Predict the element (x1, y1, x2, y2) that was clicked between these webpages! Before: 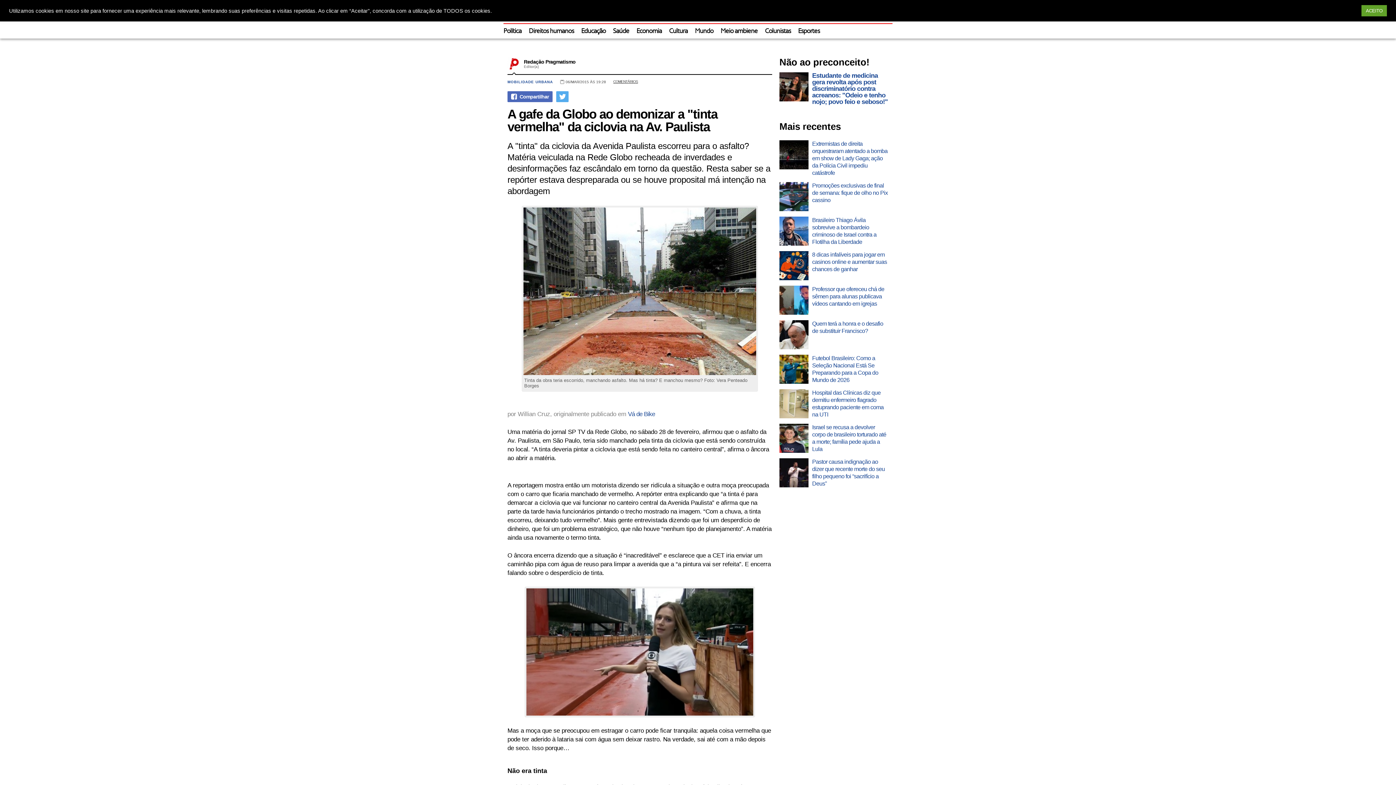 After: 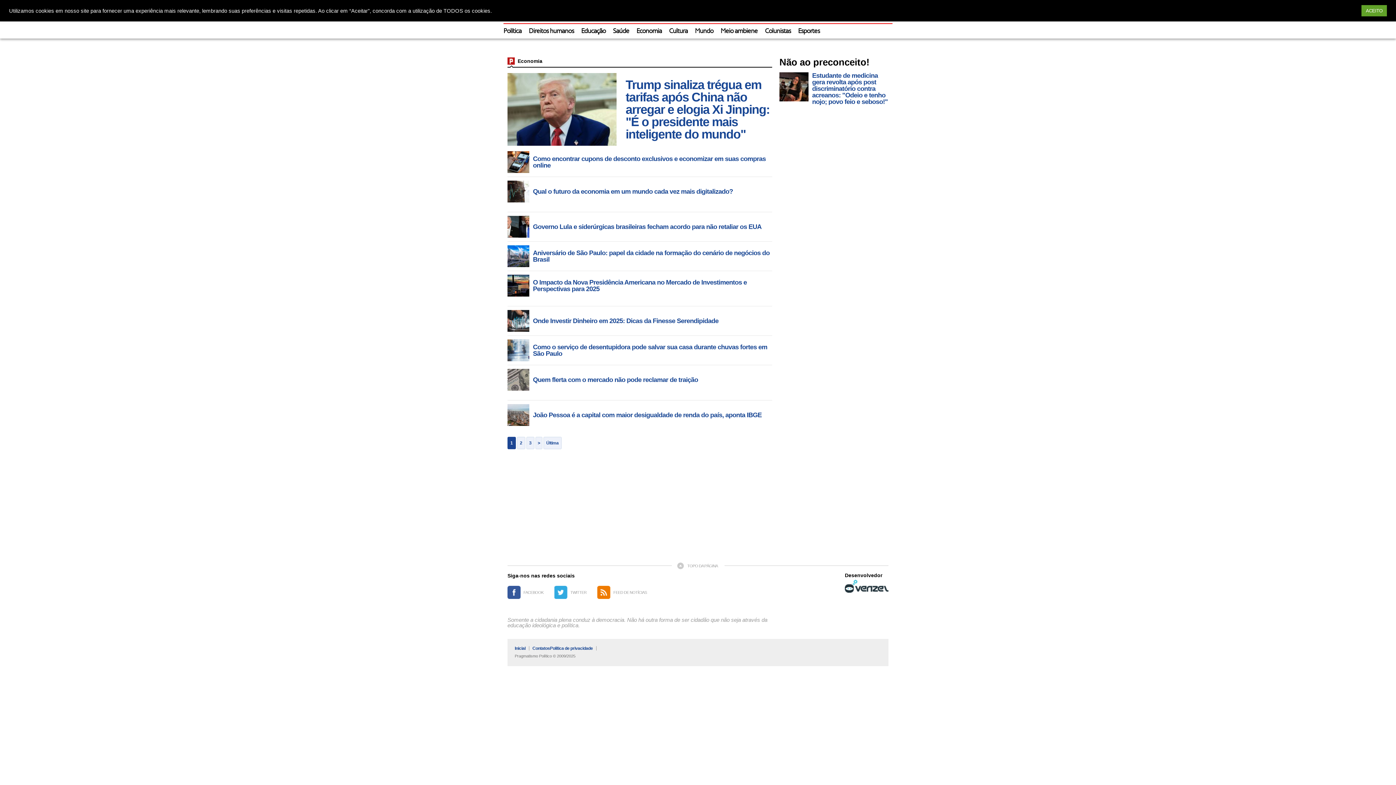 Action: bbox: (636, 28, 661, 34) label: Economia